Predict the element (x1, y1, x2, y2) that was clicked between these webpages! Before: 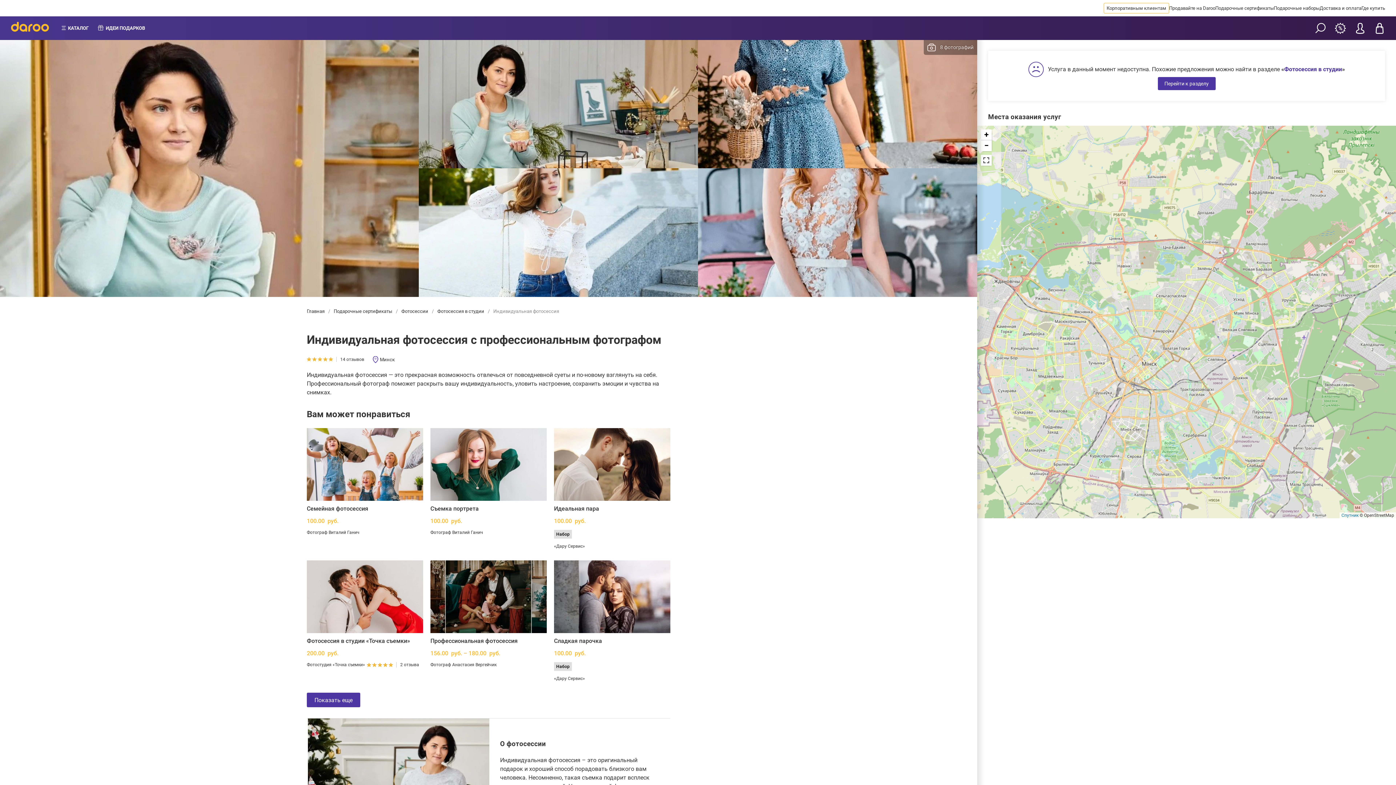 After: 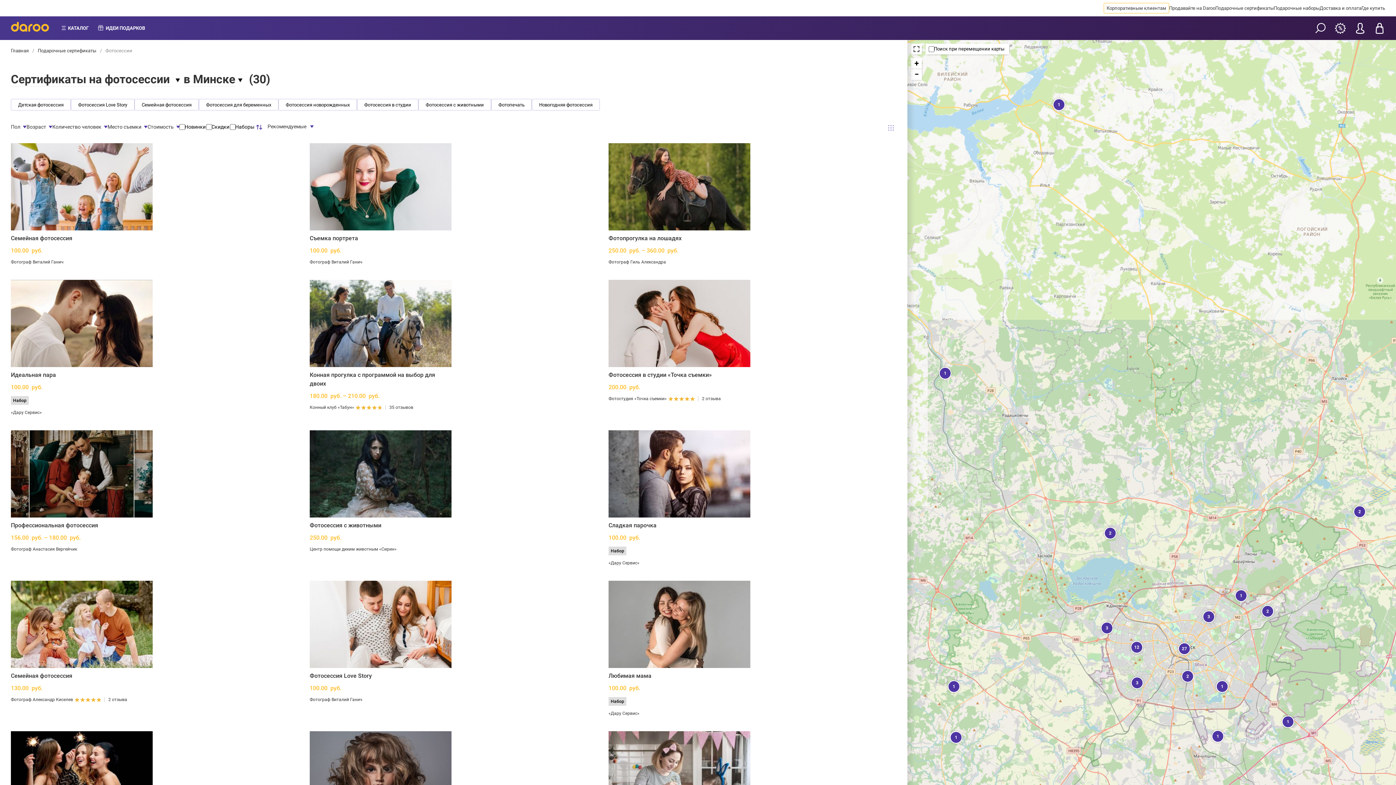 Action: bbox: (400, 308, 429, 314) label:  Фотосессии 